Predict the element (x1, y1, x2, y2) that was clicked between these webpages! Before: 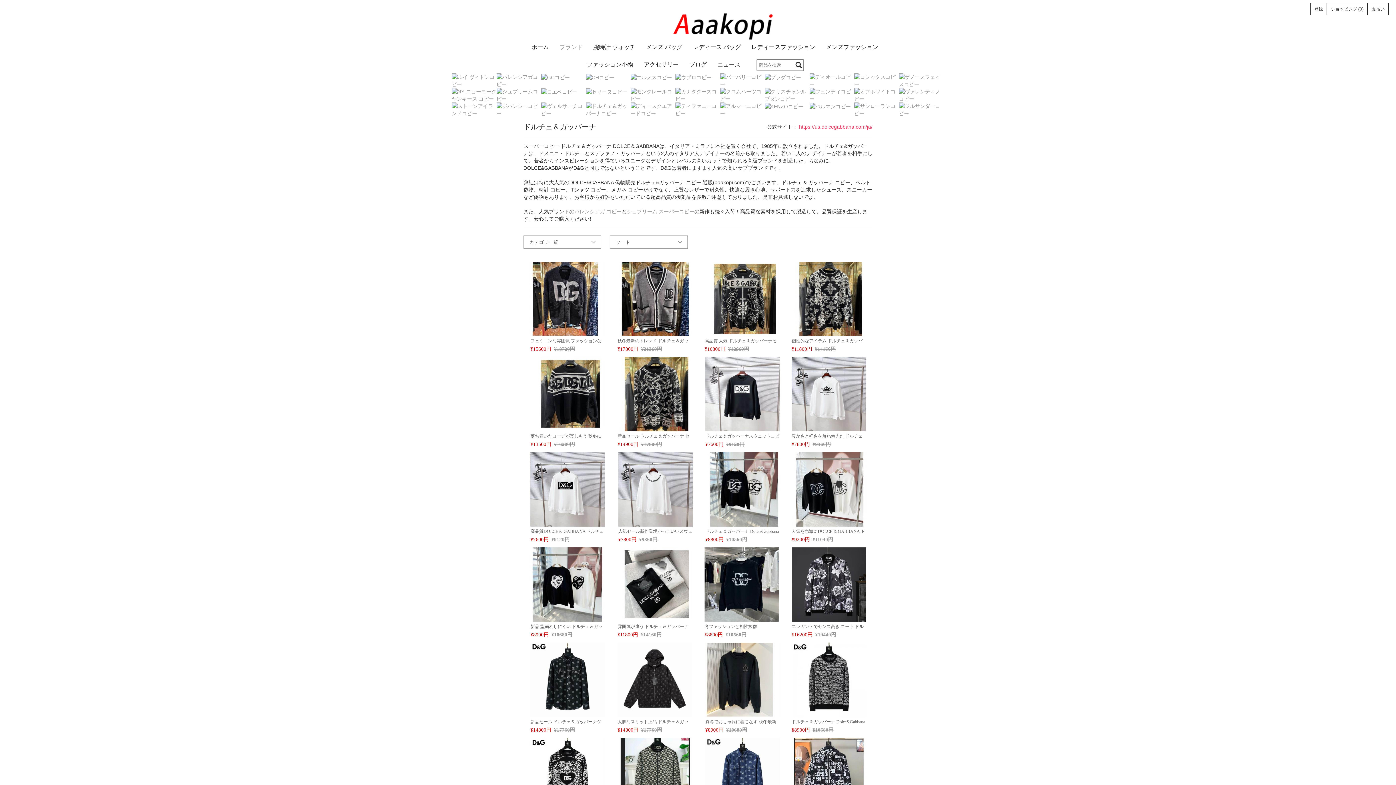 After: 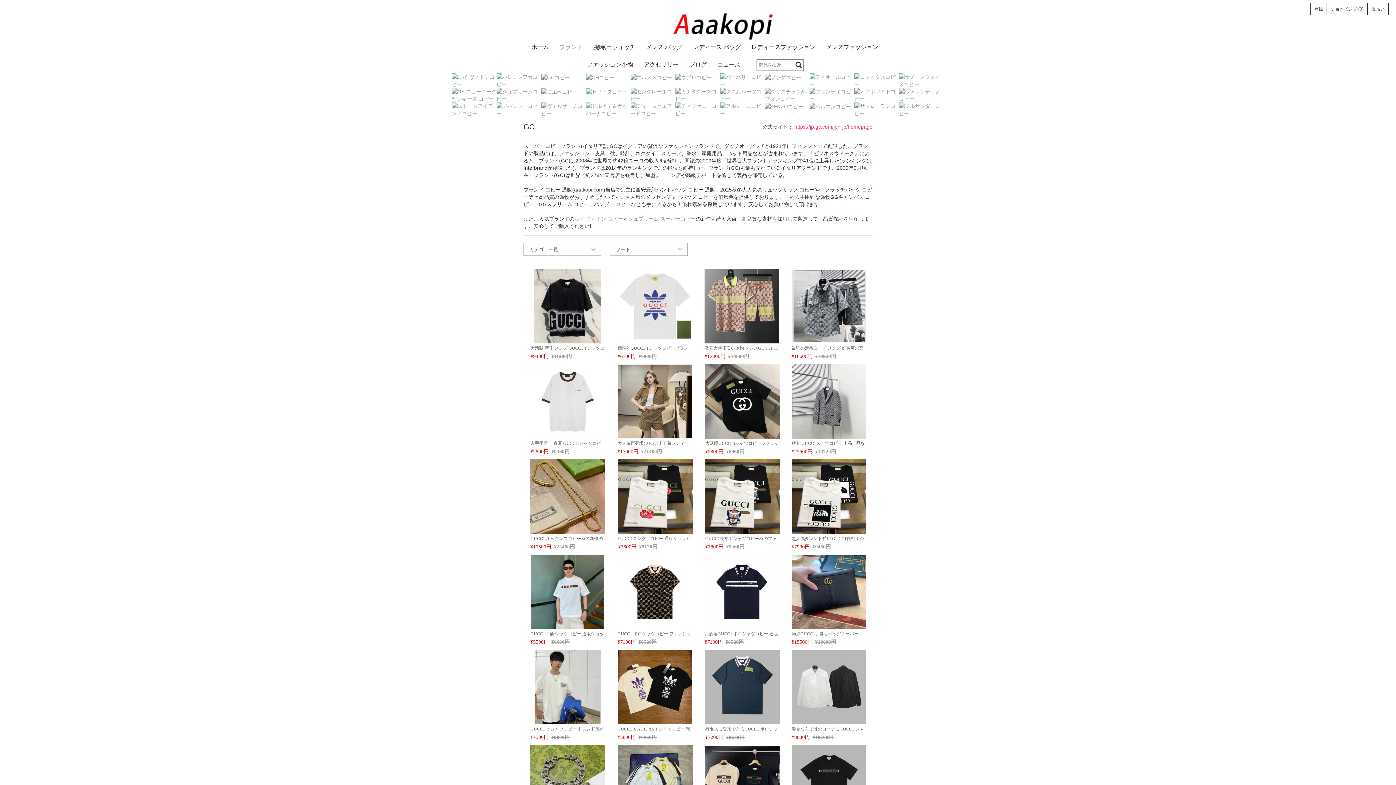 Action: bbox: (541, 73, 586, 81)